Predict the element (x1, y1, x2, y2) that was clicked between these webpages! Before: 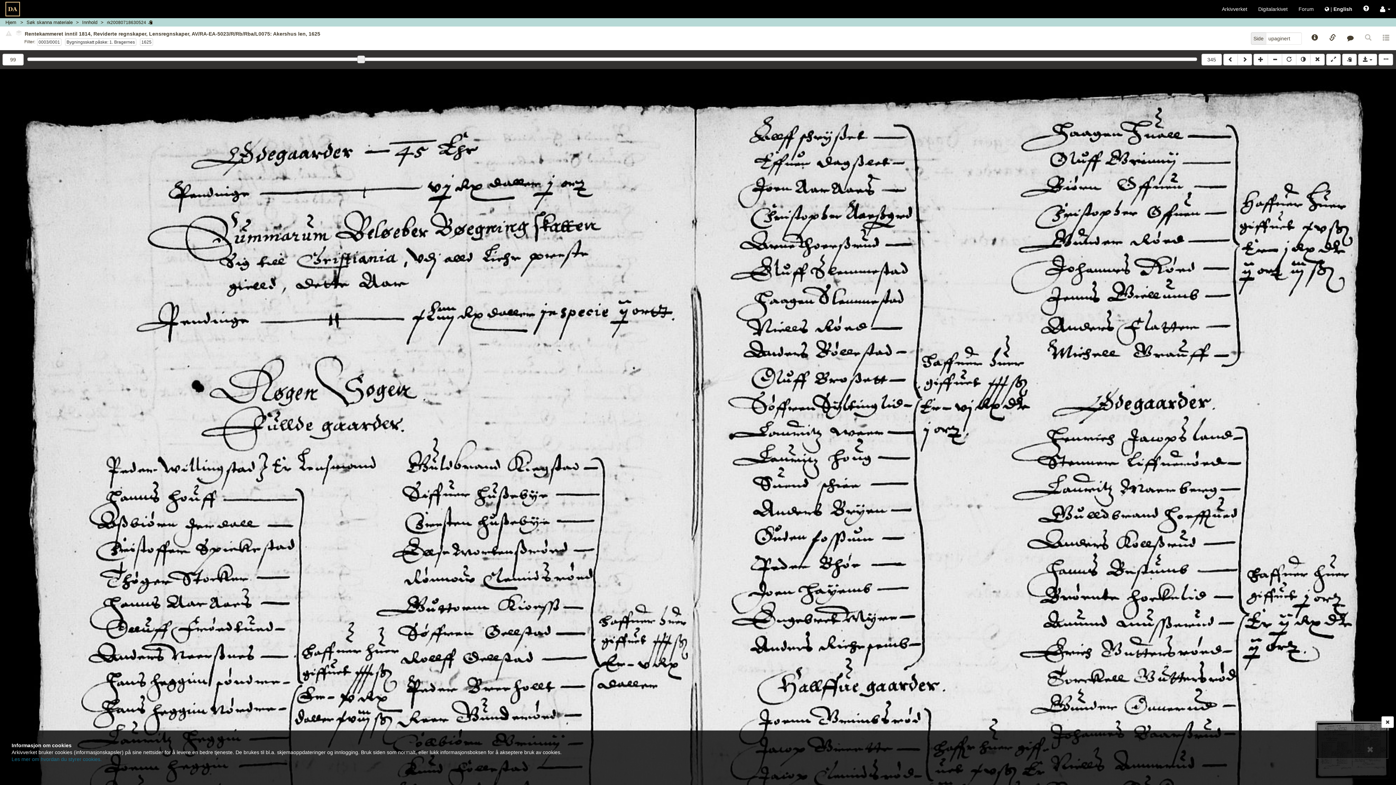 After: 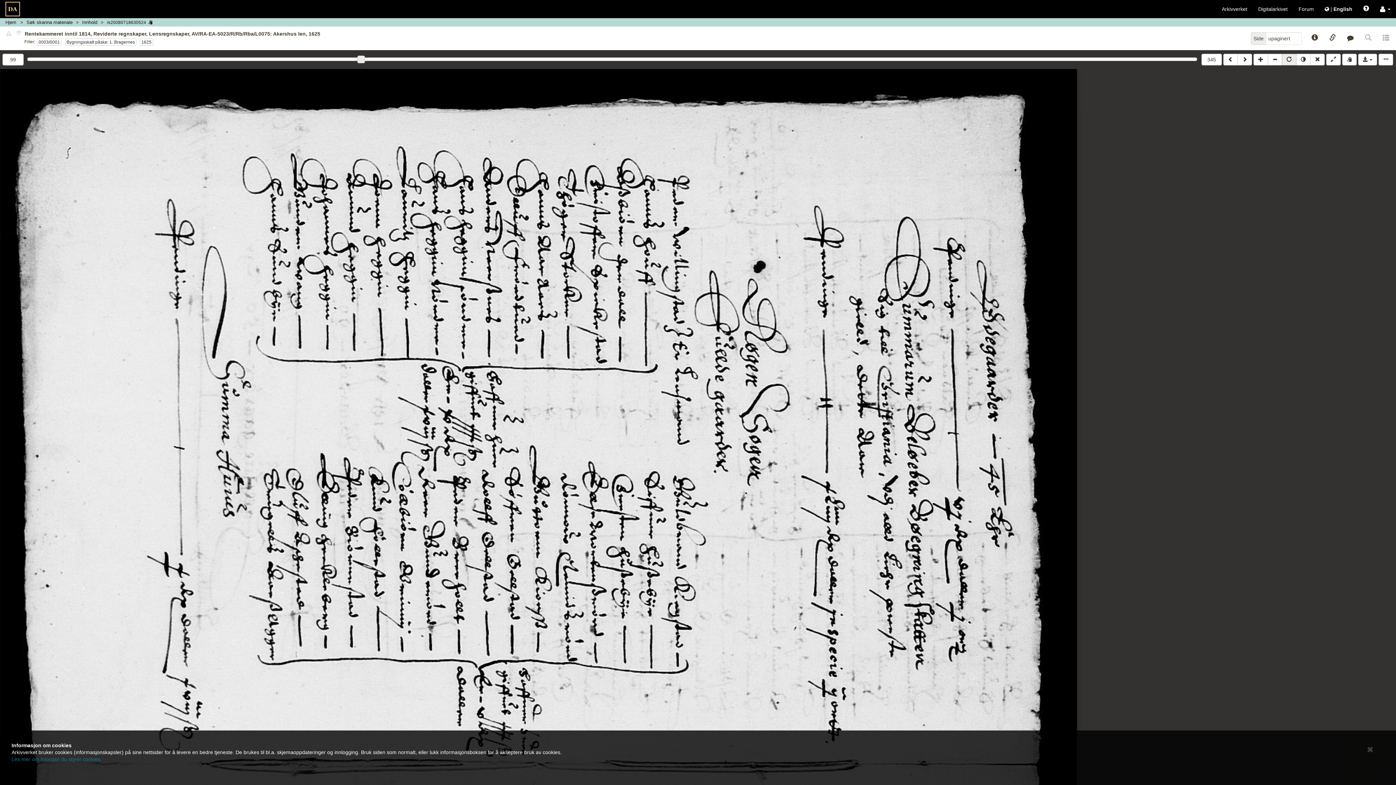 Action: bbox: (1282, 53, 1296, 65)